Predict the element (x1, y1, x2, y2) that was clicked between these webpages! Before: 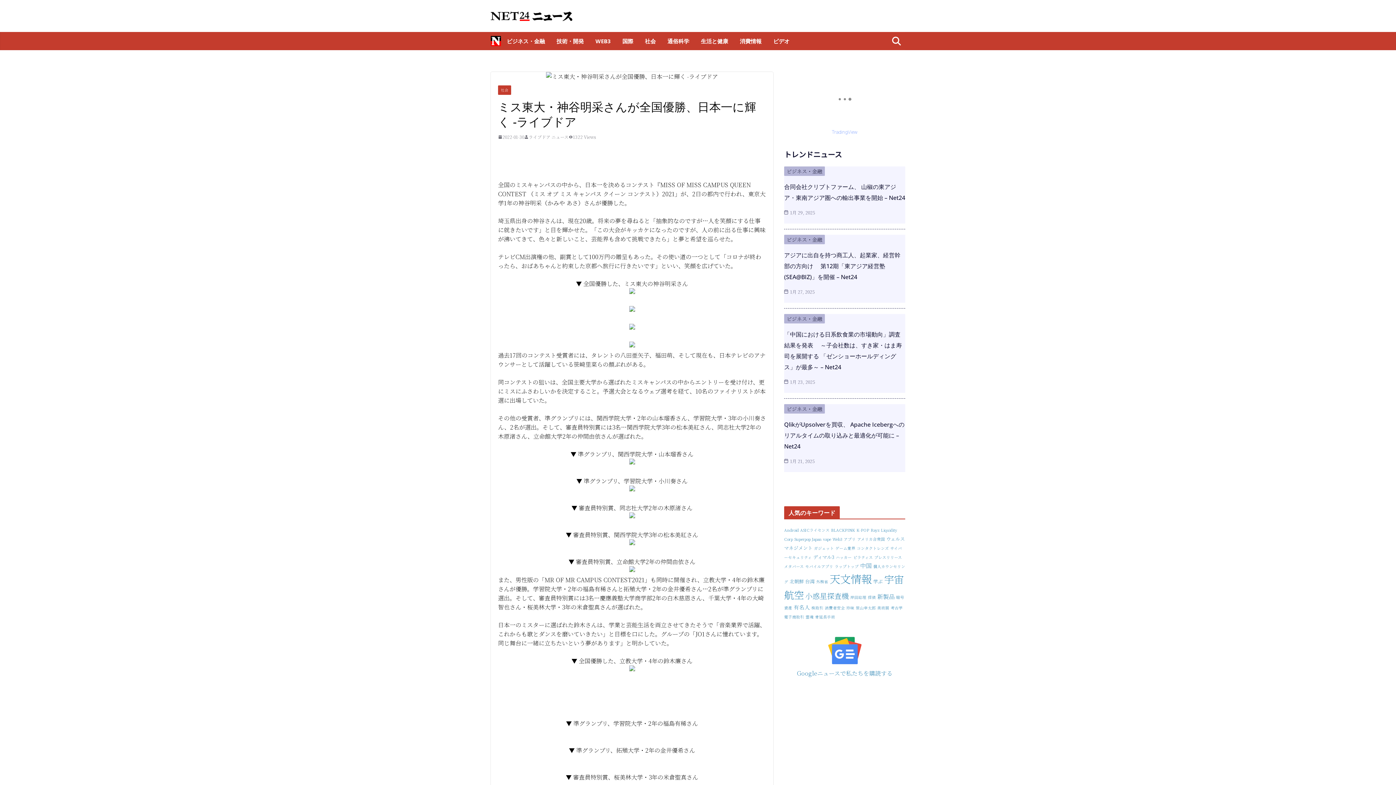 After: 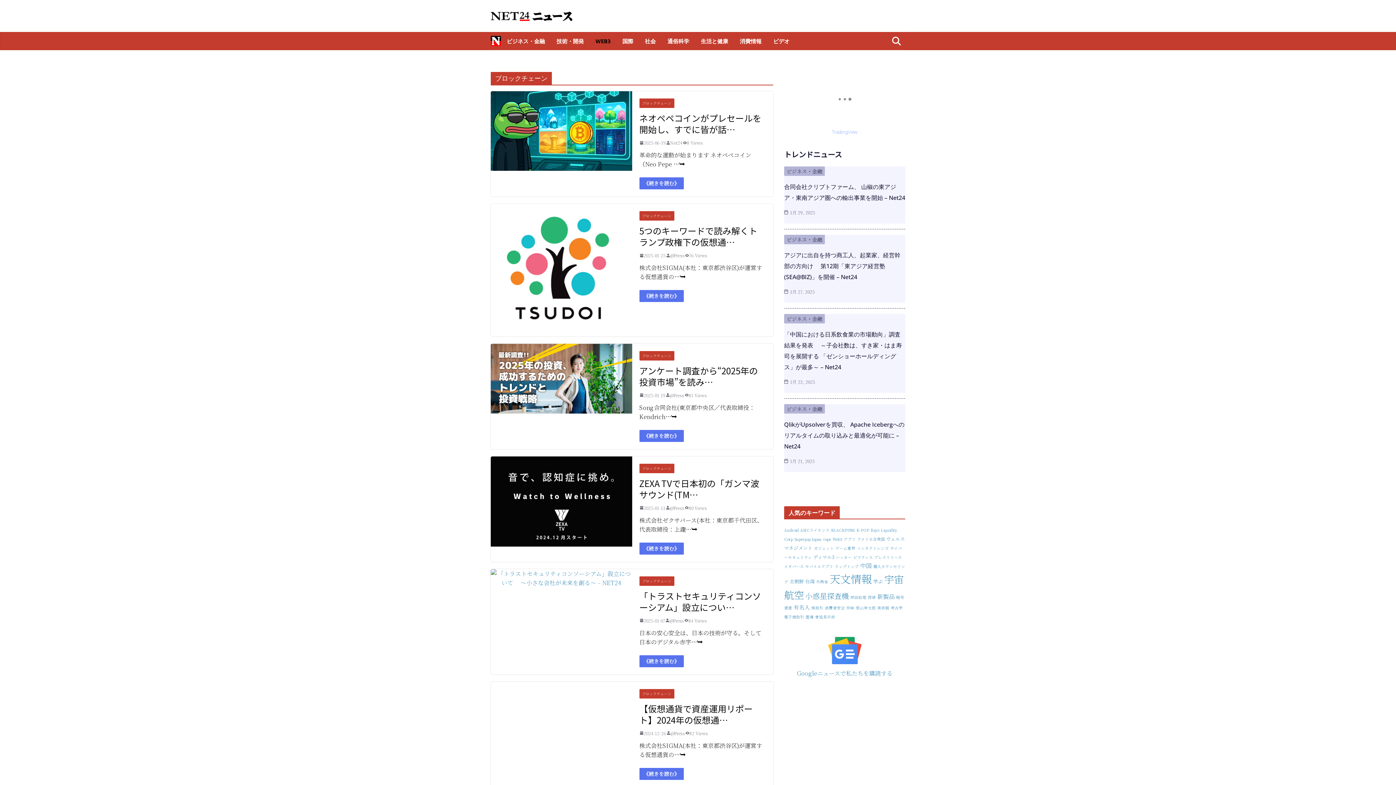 Action: label: WEB3 bbox: (595, 35, 610, 46)